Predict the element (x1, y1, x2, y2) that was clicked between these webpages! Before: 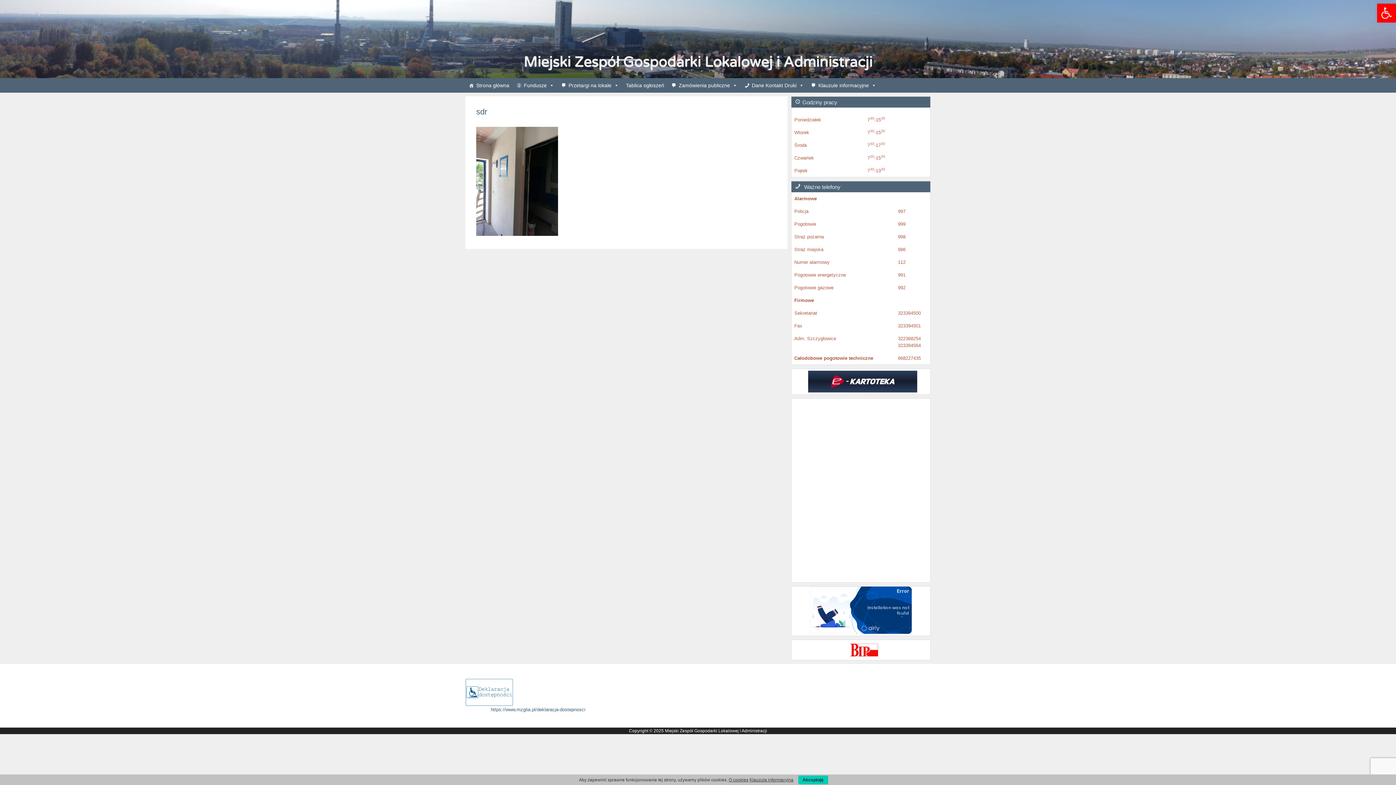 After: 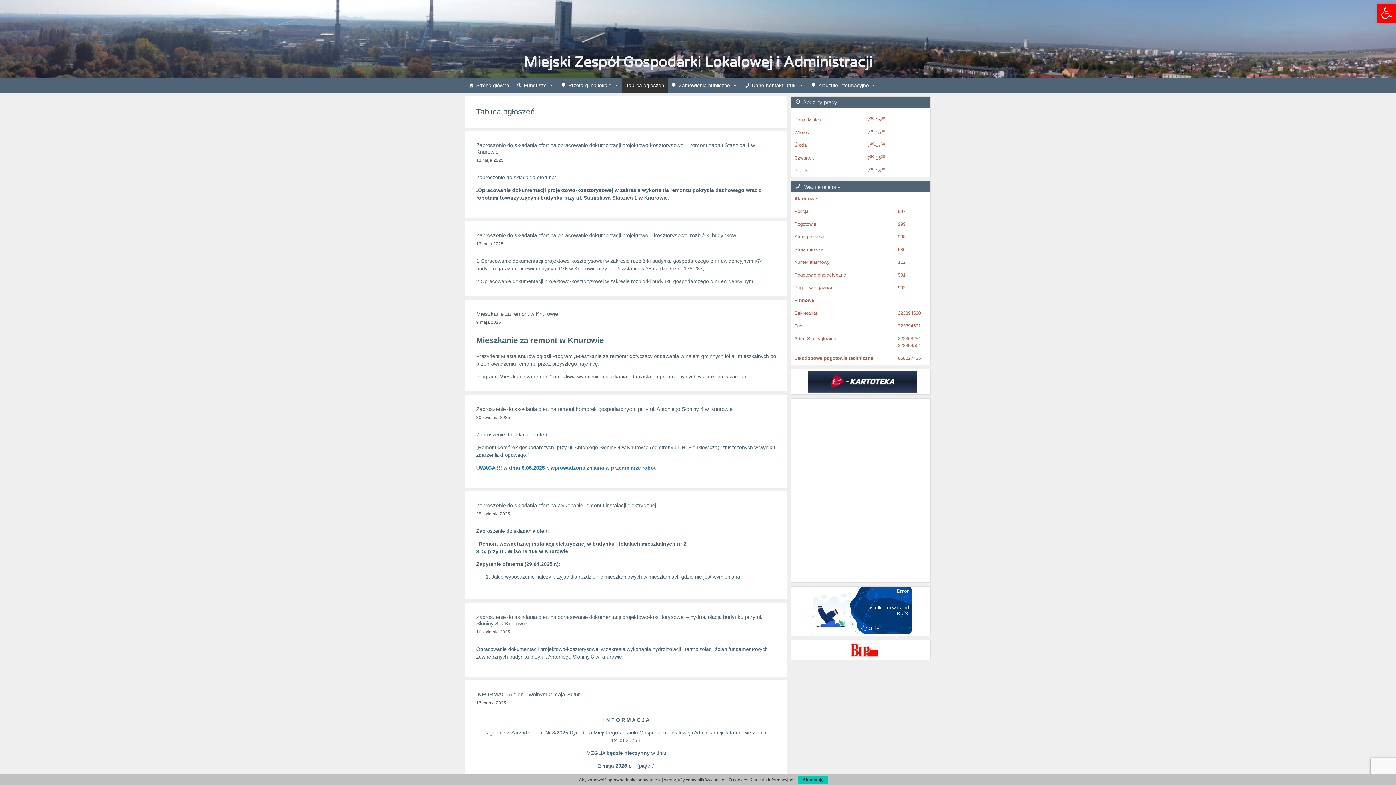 Action: label: Tablica ogłoszeń bbox: (622, 78, 668, 92)